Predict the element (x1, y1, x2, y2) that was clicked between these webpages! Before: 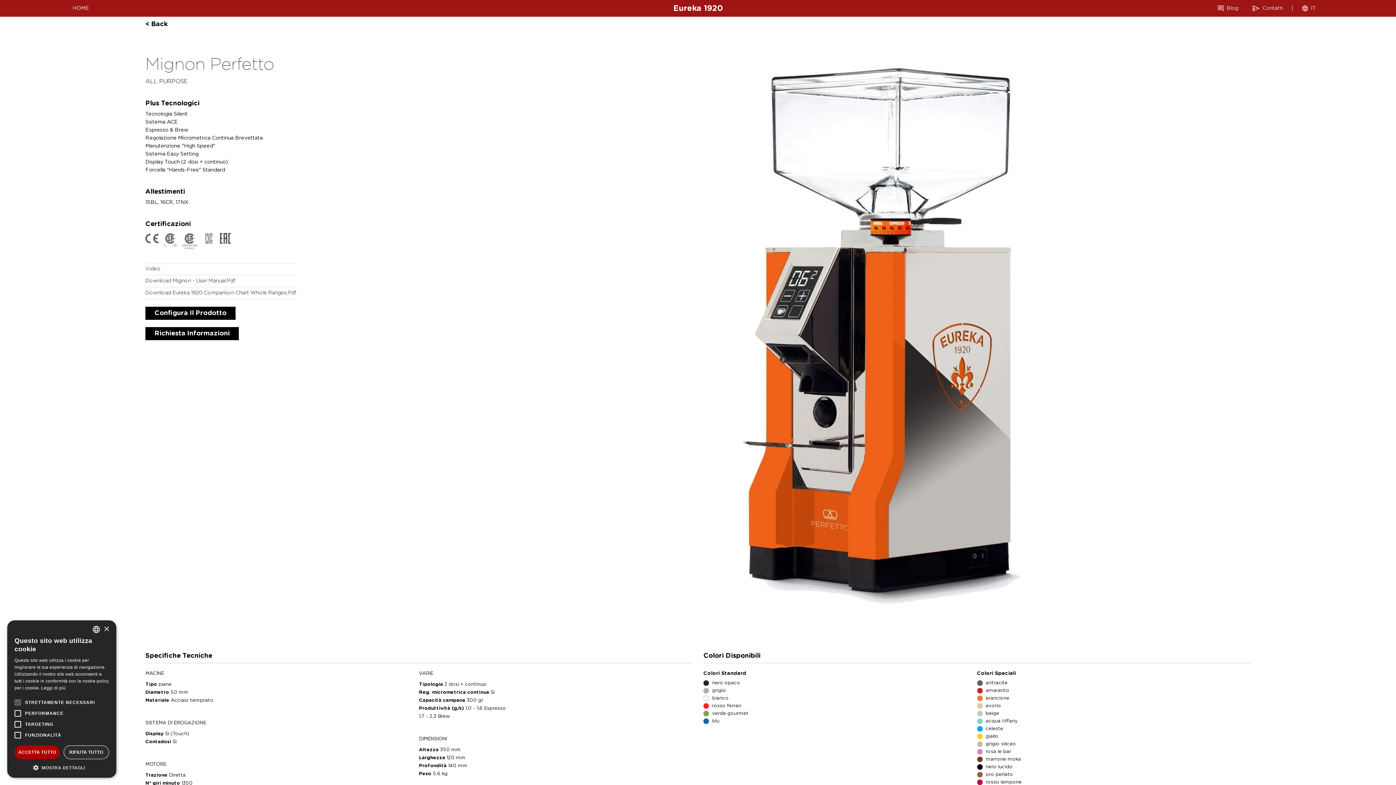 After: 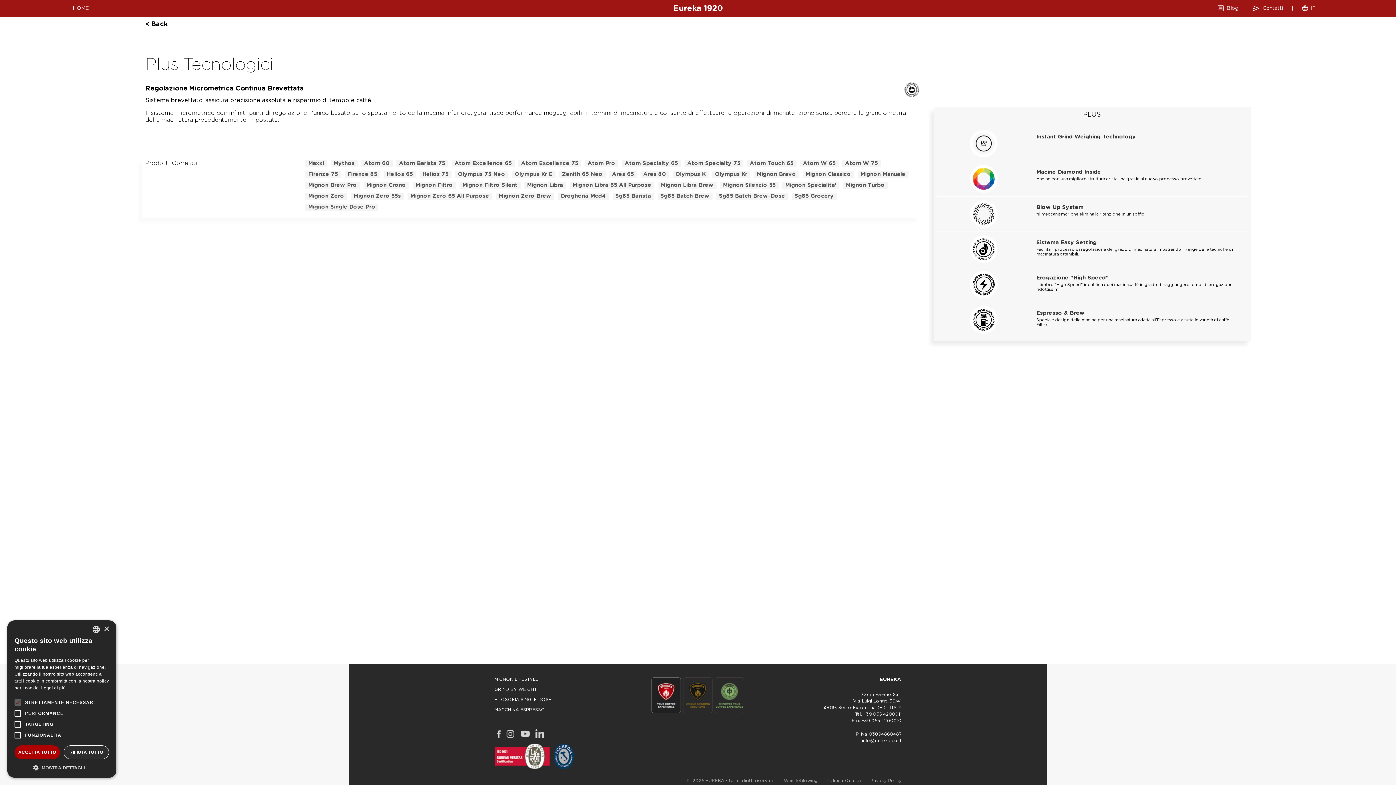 Action: bbox: (145, 135, 262, 140) label: Regolazione Micrometrica Continua Brevettata